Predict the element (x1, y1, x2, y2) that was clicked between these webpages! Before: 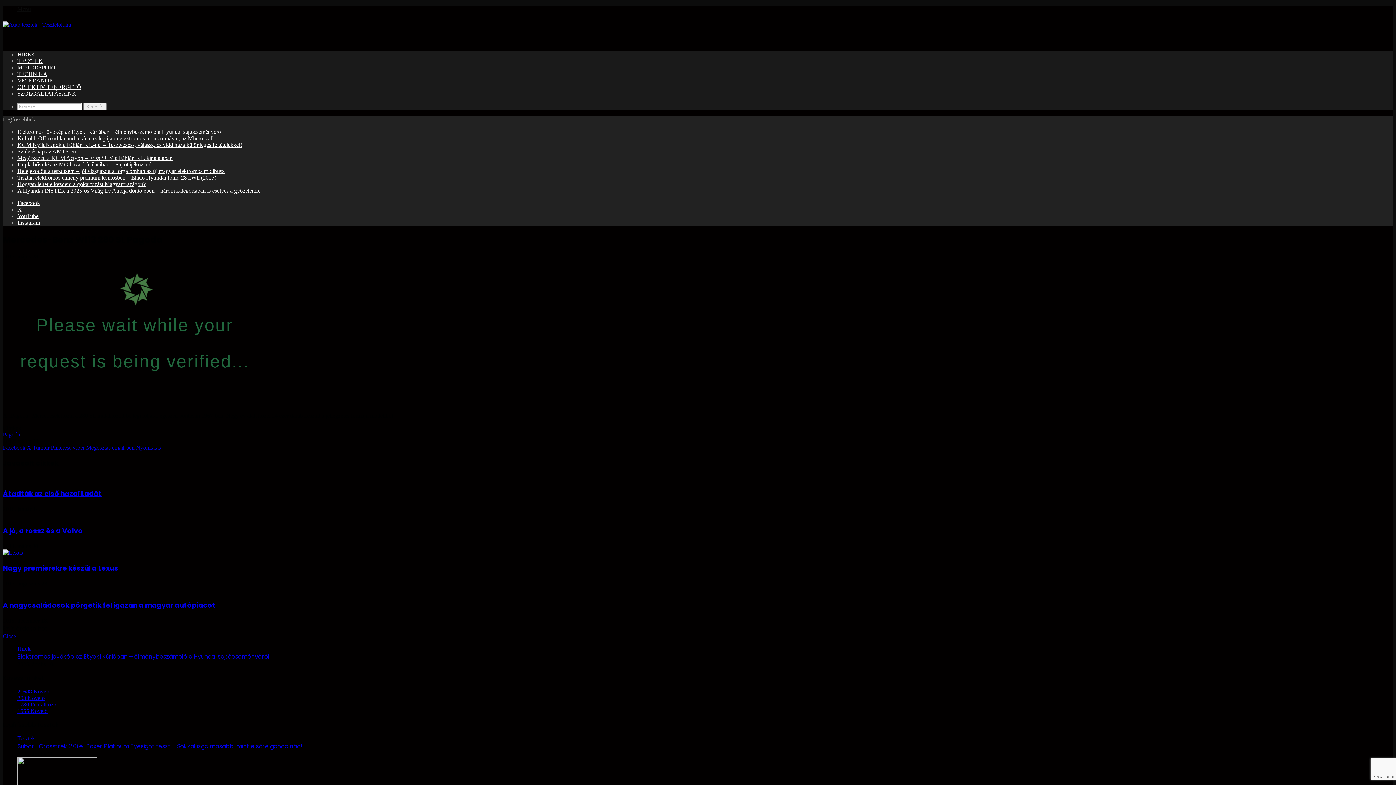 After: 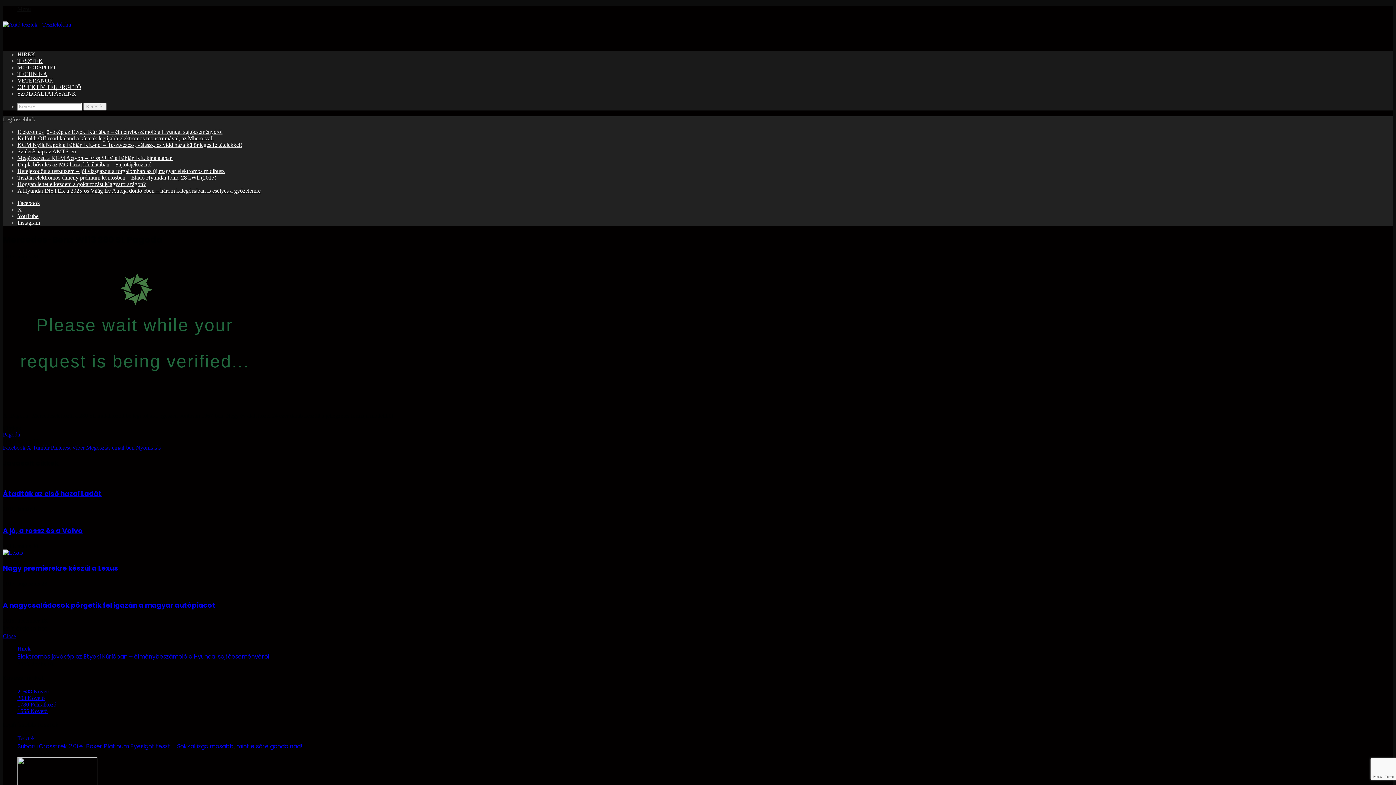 Action: label: Pinterest  bbox: (50, 444, 72, 450)